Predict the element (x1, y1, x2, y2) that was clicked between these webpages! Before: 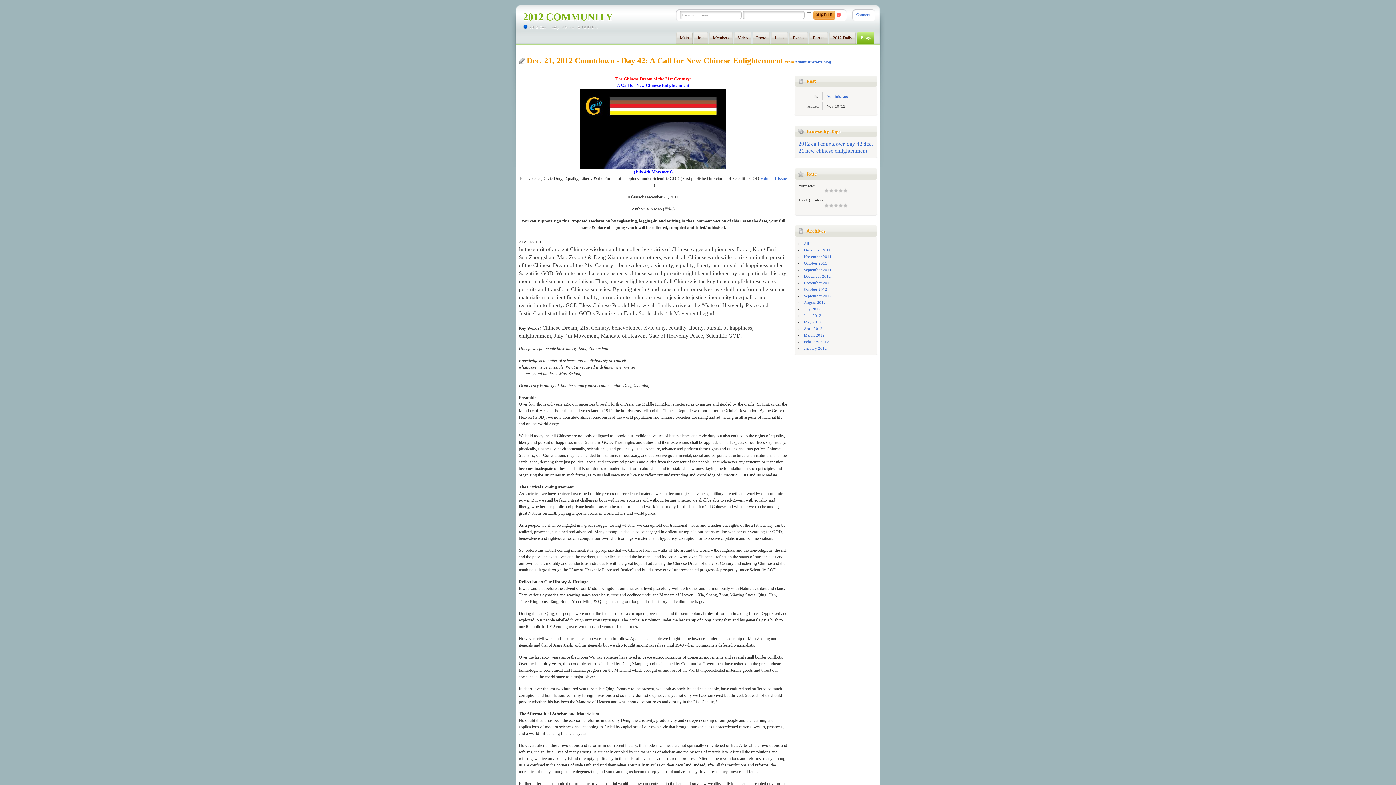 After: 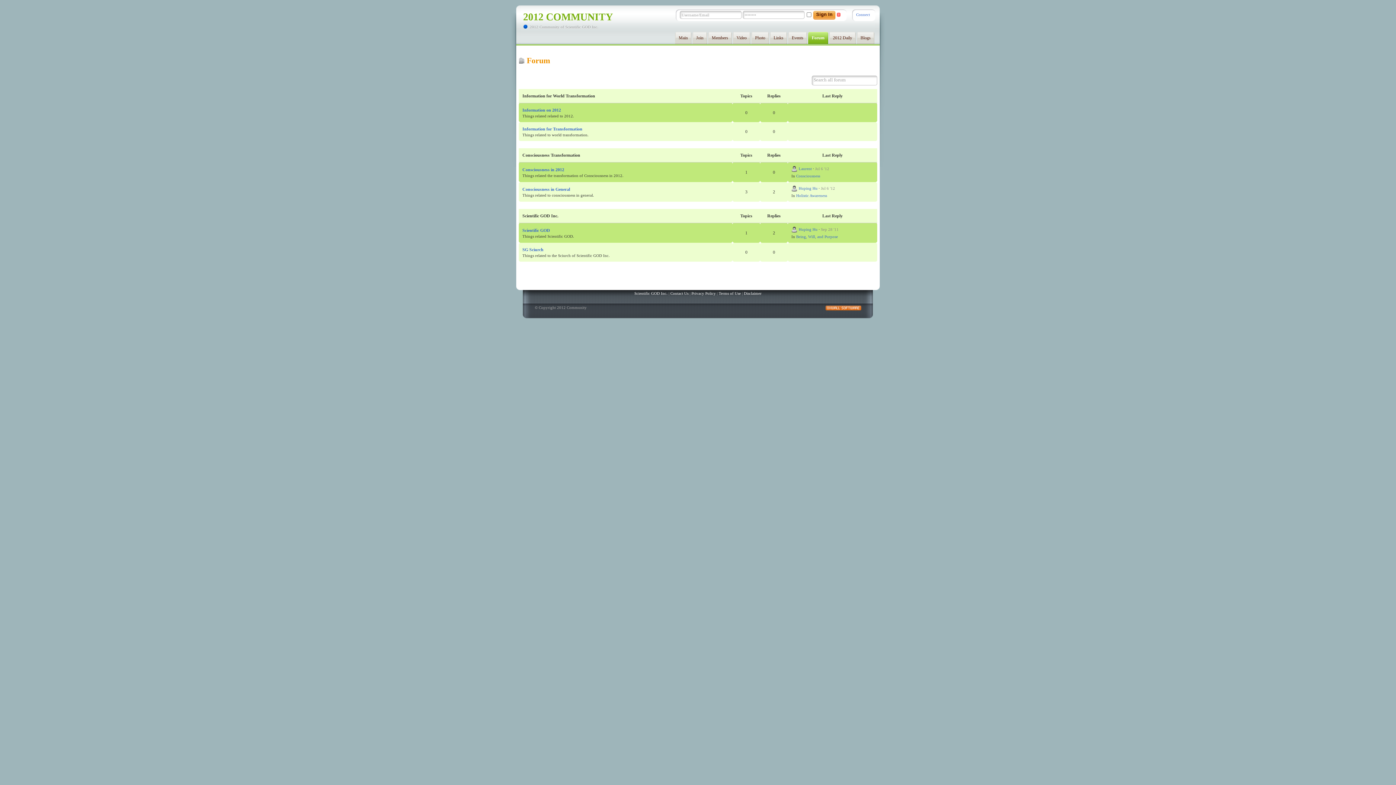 Action: label: Forum bbox: (809, 32, 828, 44)